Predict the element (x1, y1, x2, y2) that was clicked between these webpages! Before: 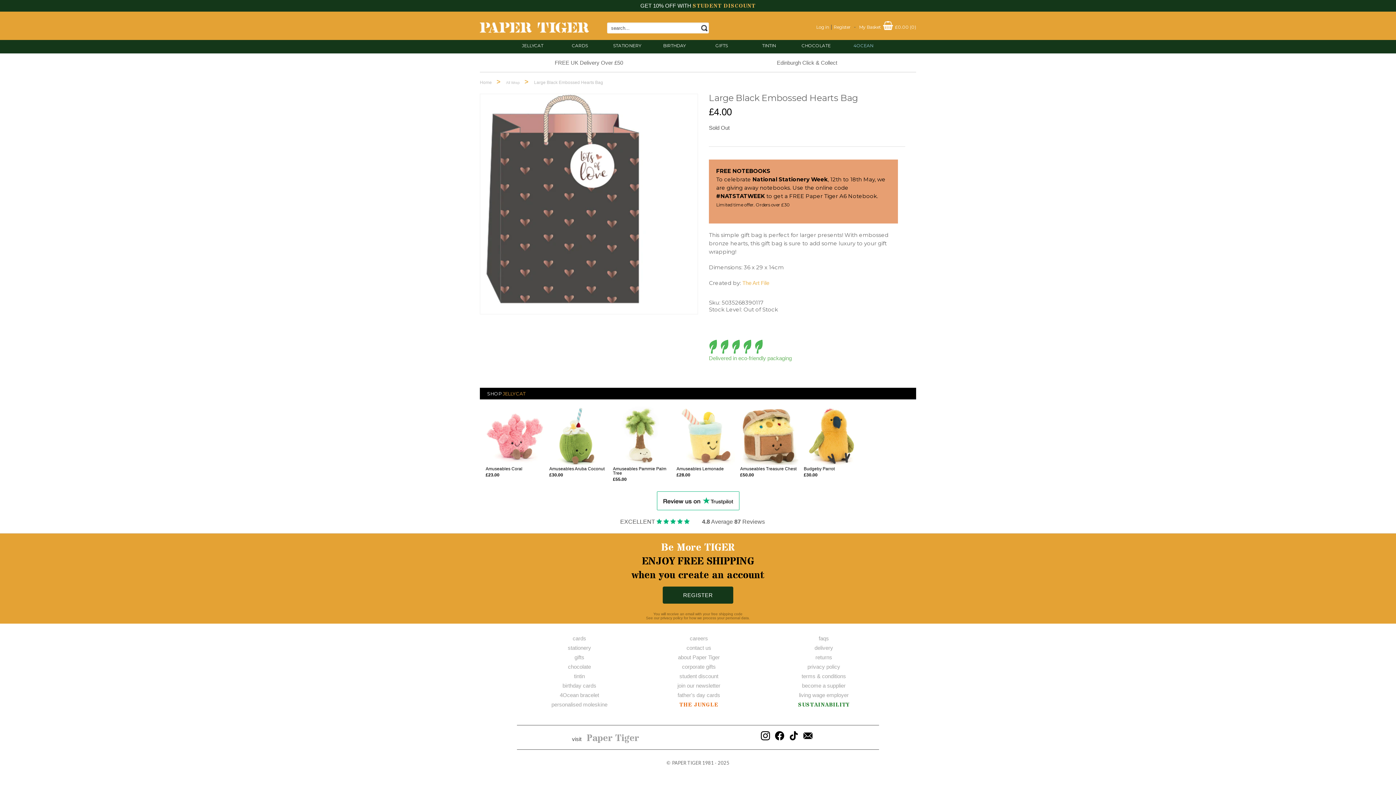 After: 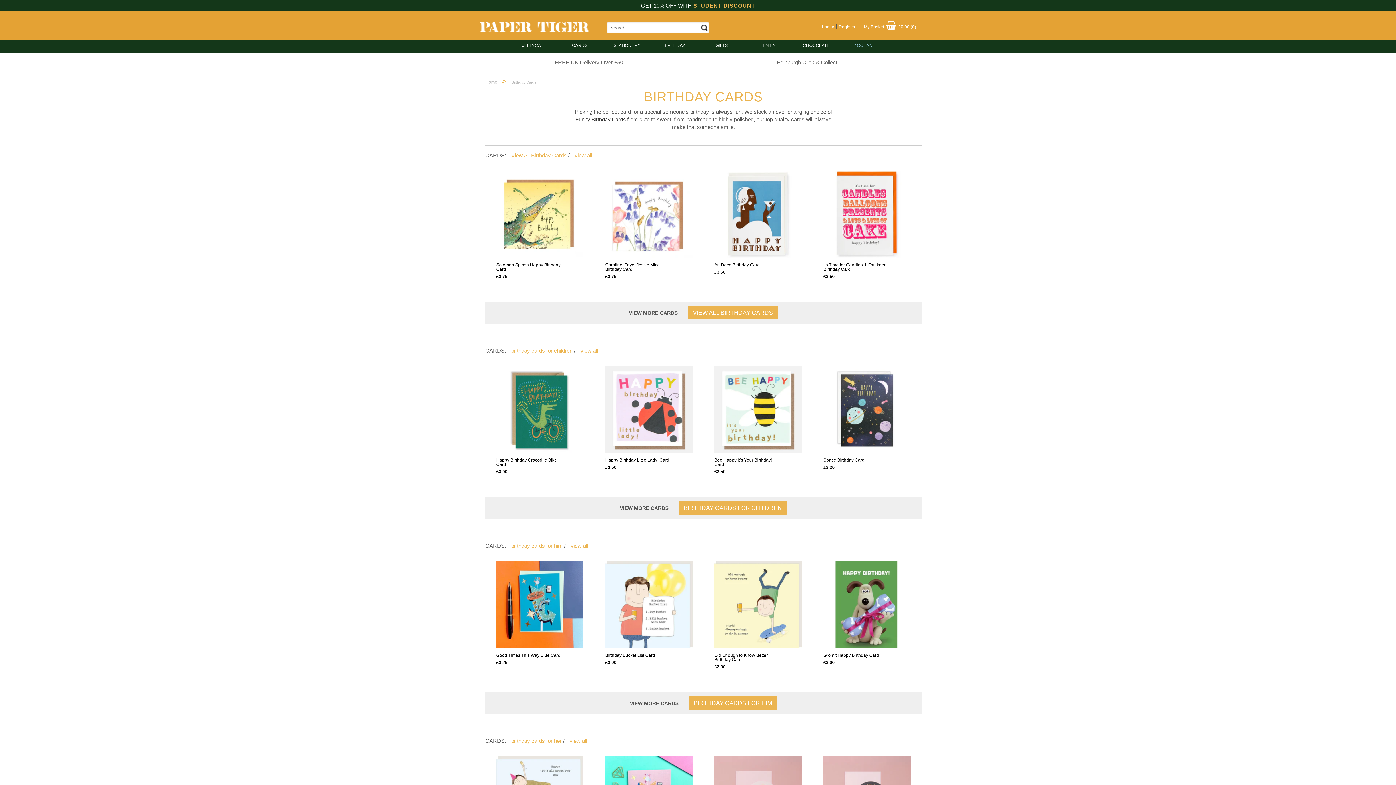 Action: label: birthday cards bbox: (562, 682, 596, 689)